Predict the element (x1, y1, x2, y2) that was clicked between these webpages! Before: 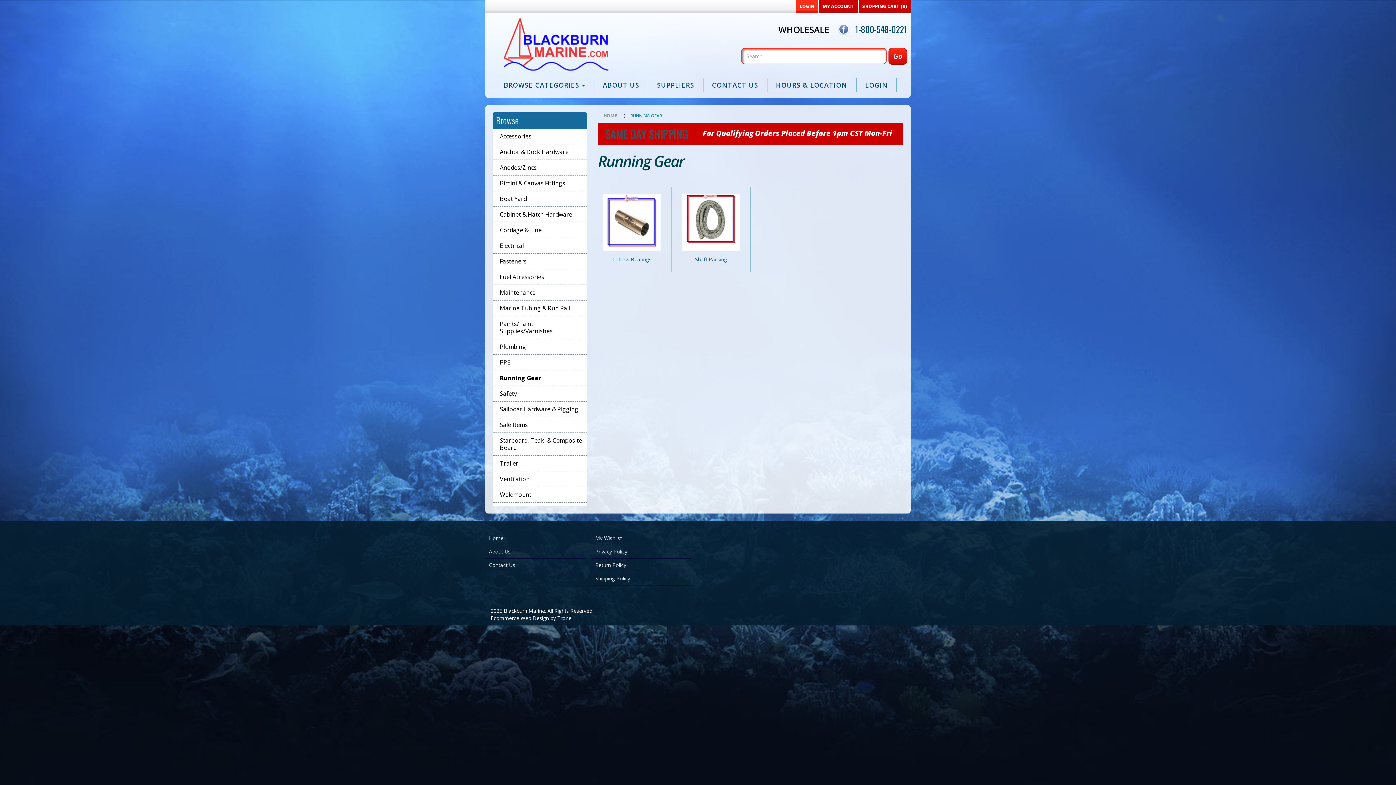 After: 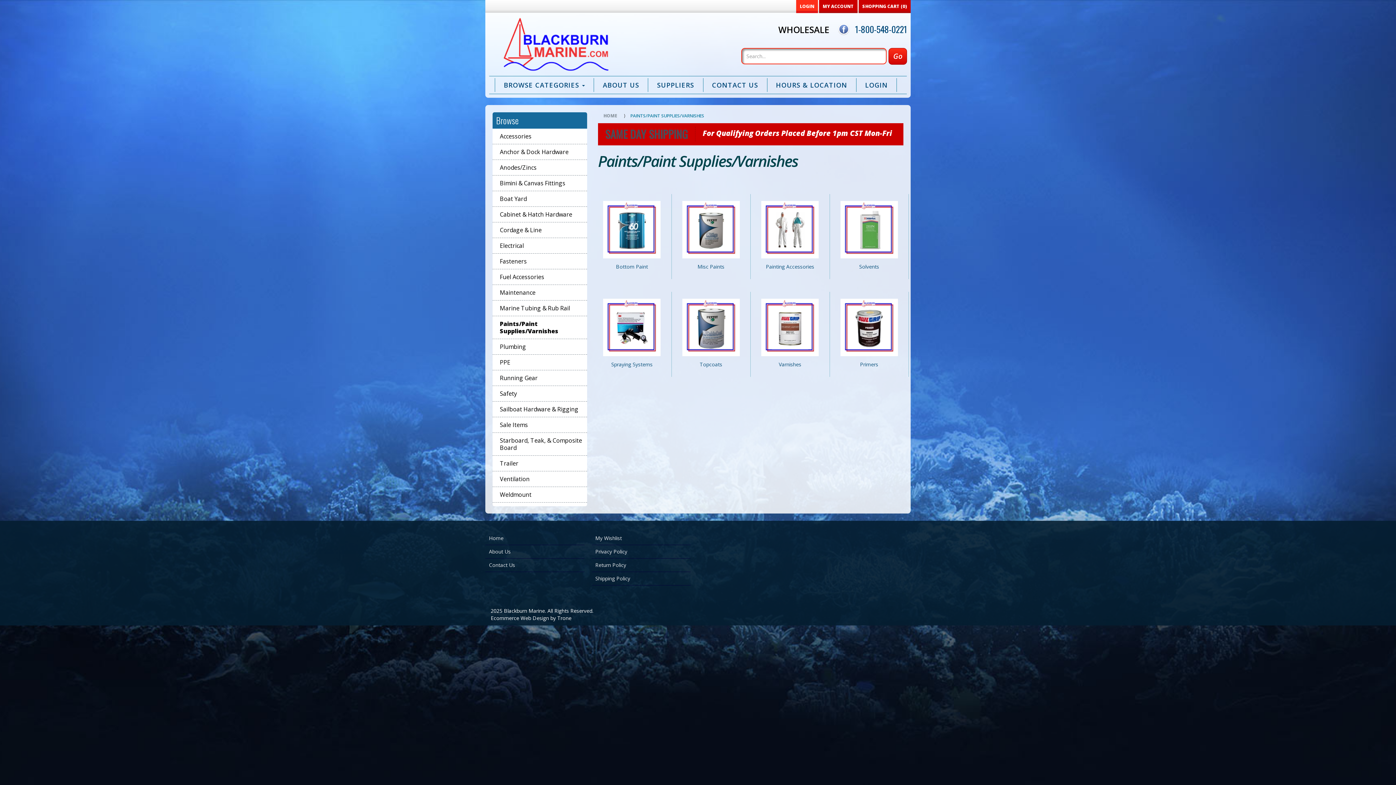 Action: bbox: (496, 317, 587, 337) label: Paints/Paint Supplies/Varnishes